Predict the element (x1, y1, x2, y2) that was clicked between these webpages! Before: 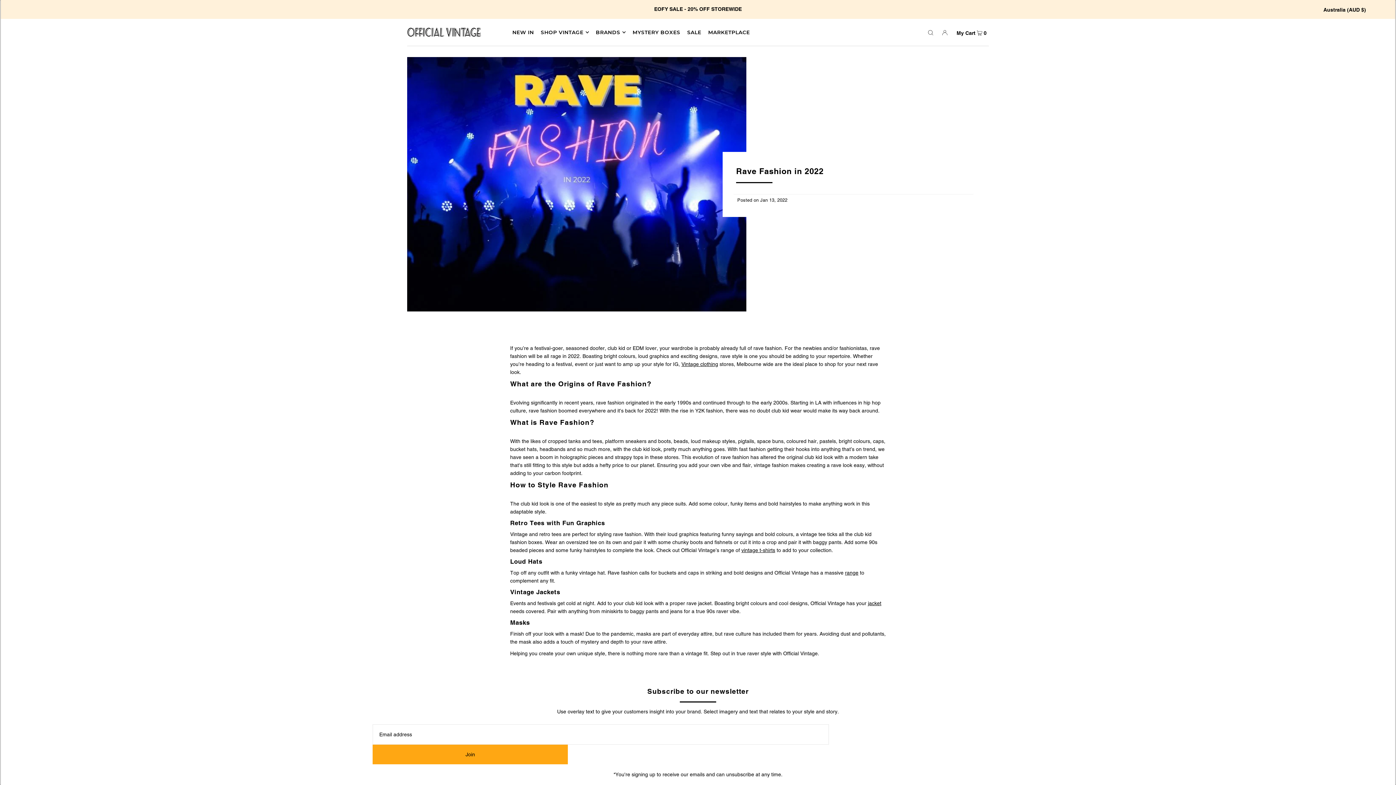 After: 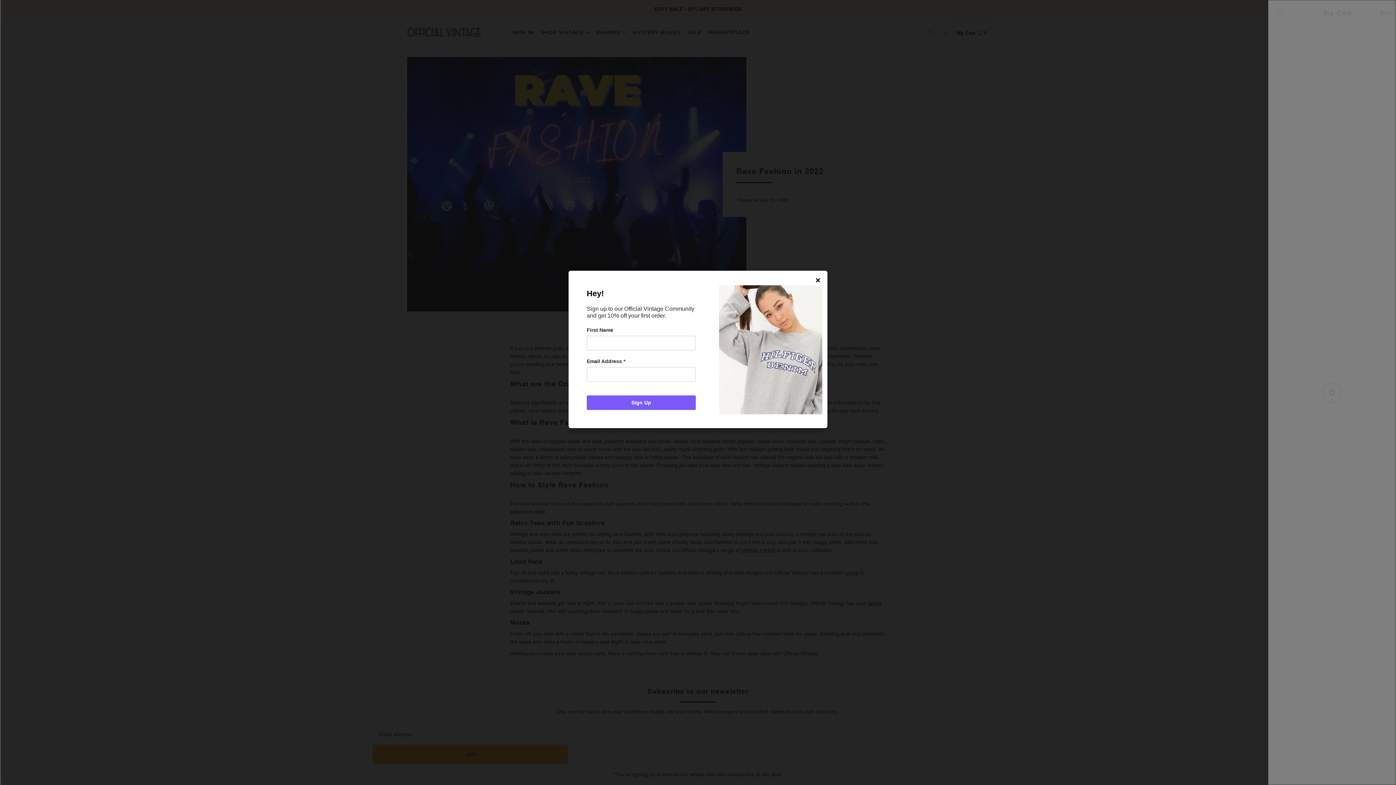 Action: bbox: (954, 22, 989, 42) label: Open cart